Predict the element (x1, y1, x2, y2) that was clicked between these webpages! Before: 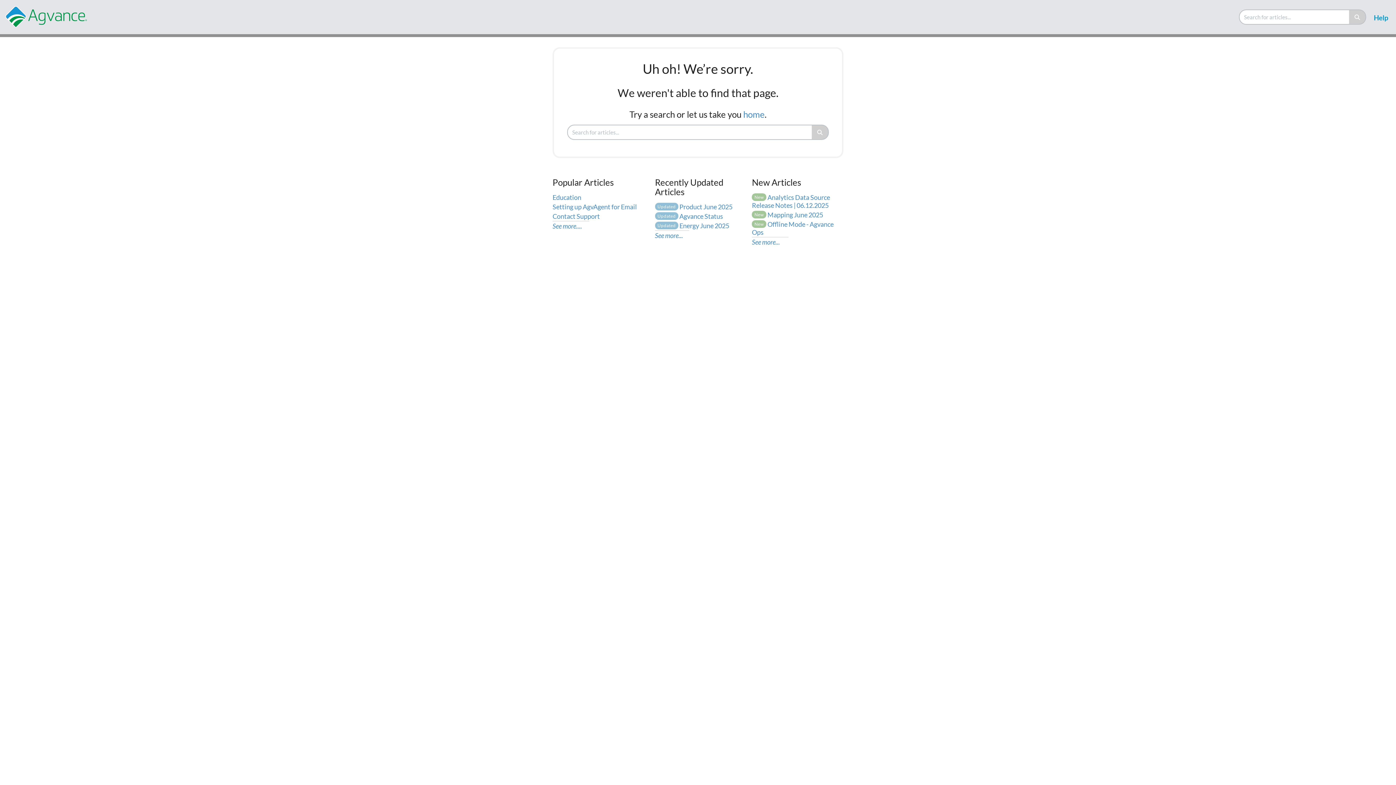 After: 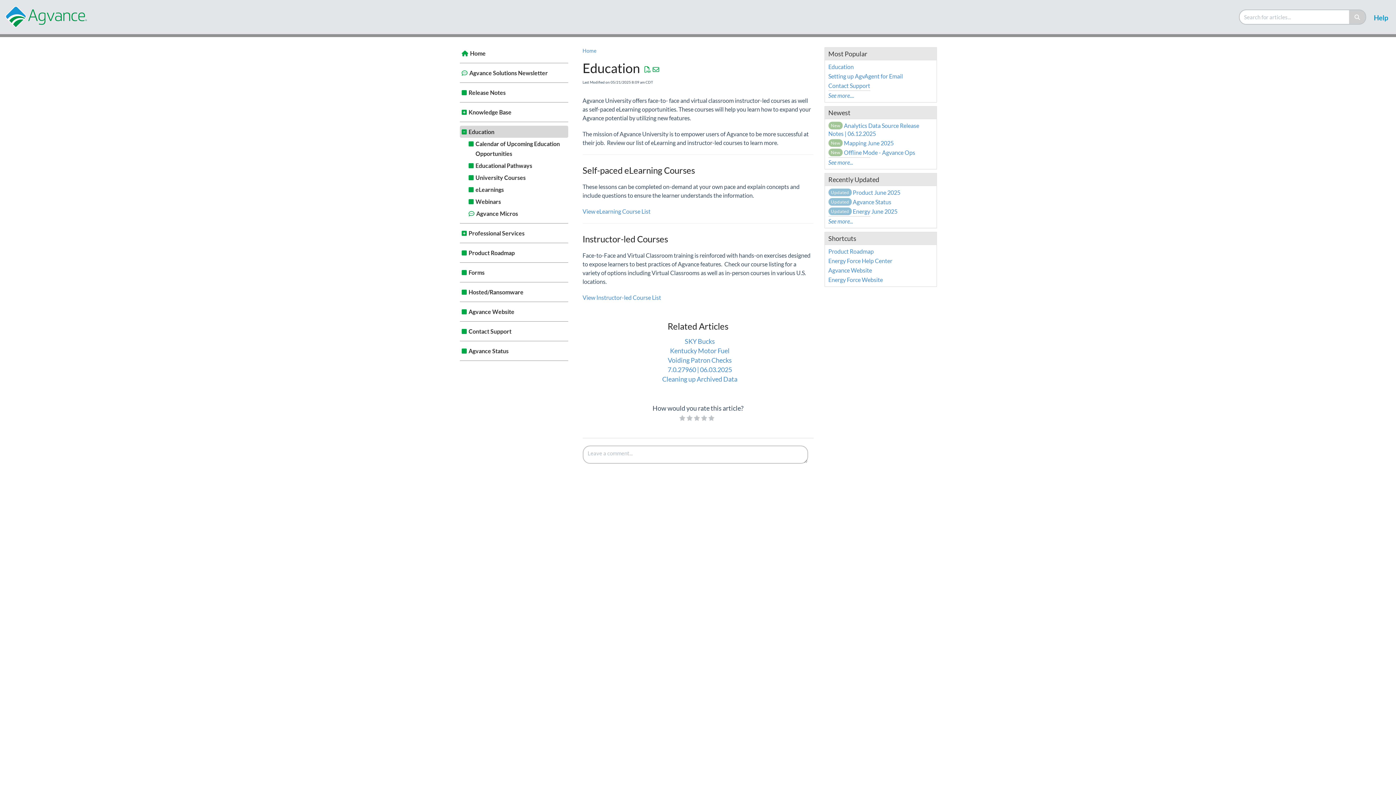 Action: bbox: (552, 193, 581, 201) label: Education